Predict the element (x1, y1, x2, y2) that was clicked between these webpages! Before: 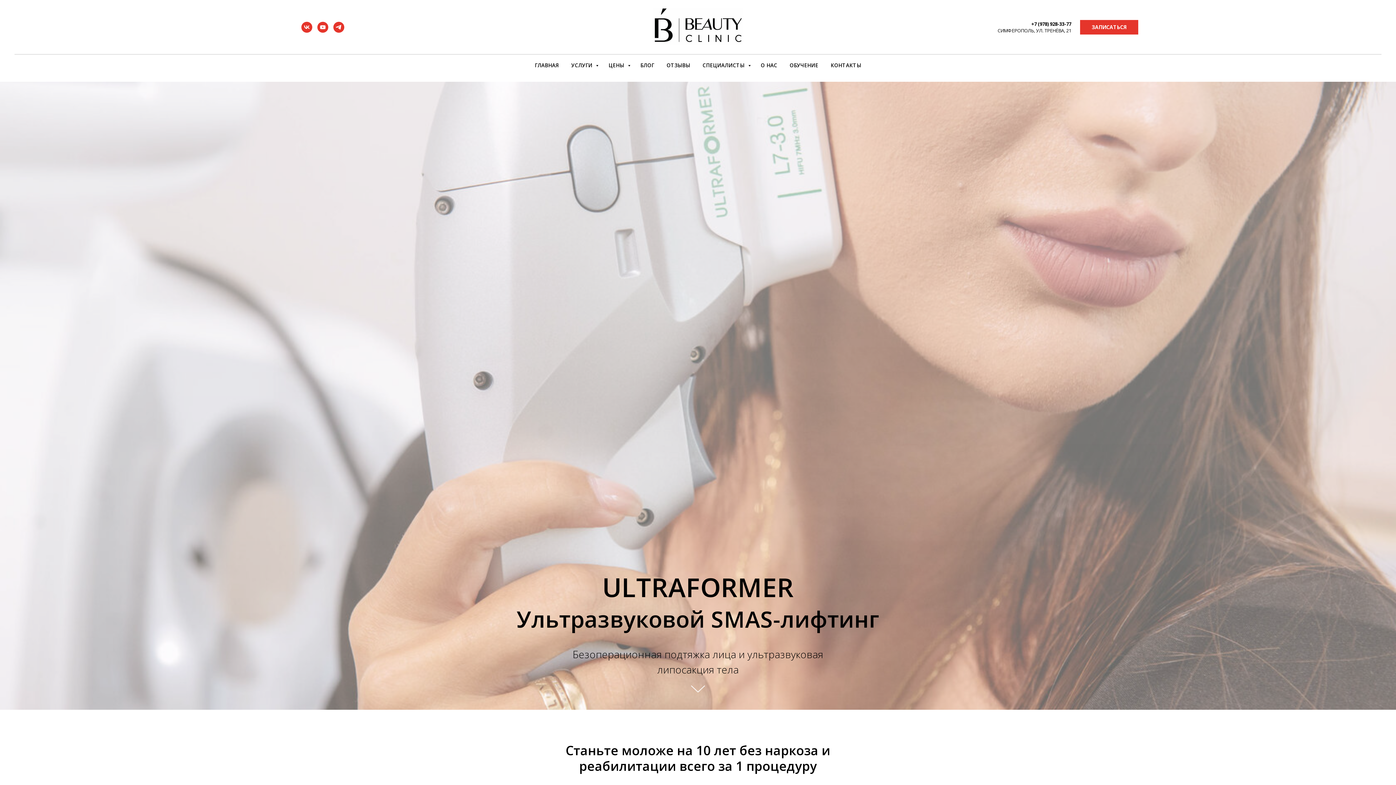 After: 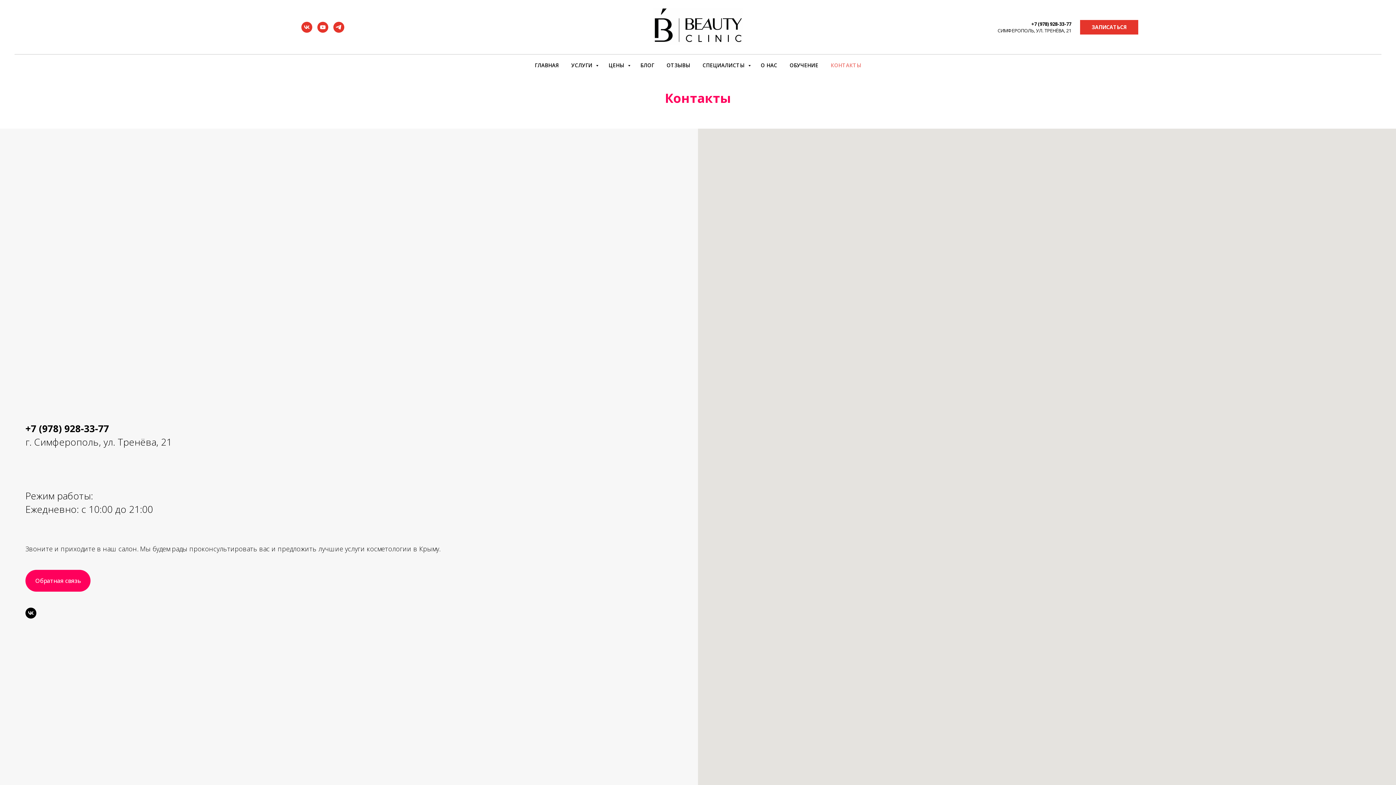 Action: label: КОНТАКТЫ bbox: (830, 61, 861, 68)